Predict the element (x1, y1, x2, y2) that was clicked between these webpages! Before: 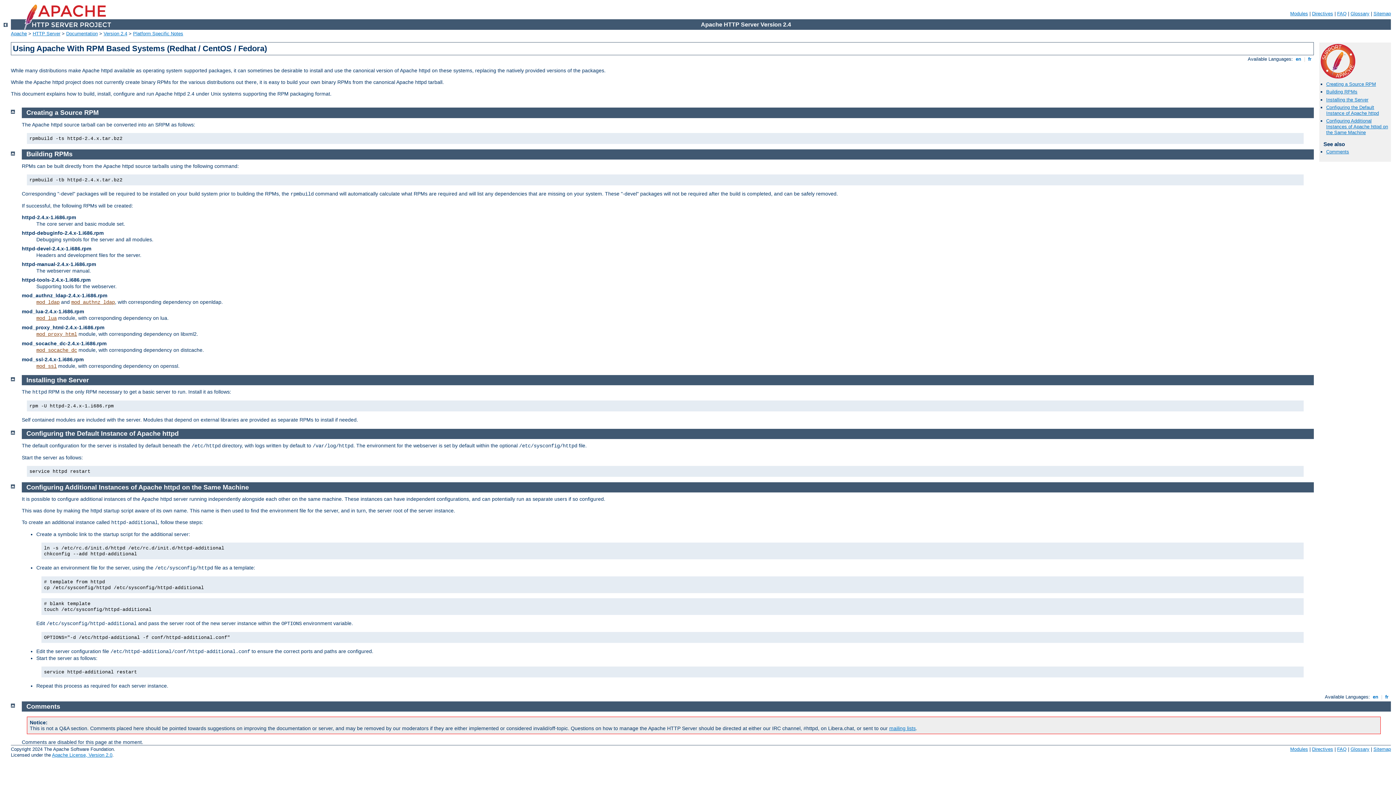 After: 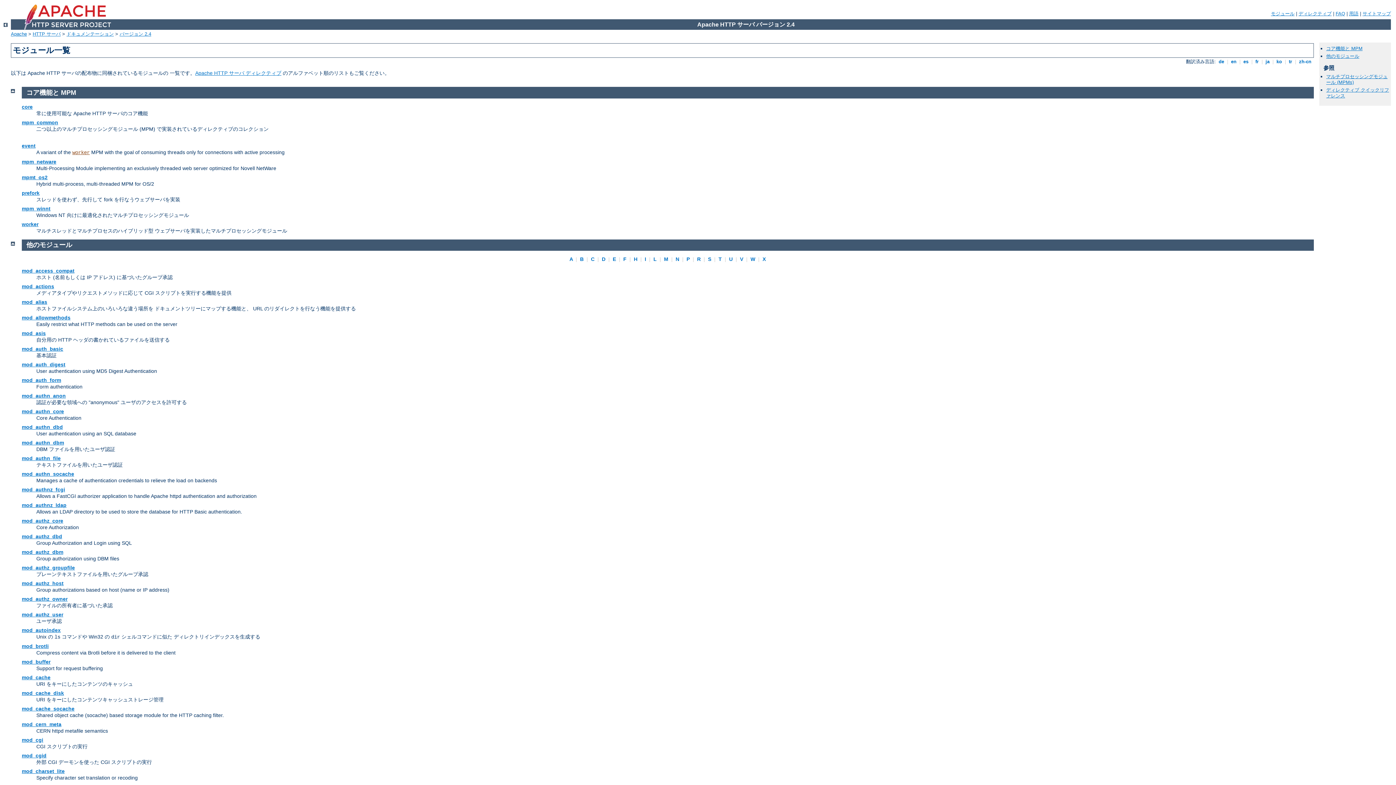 Action: label: Modules bbox: (1290, 746, 1308, 752)